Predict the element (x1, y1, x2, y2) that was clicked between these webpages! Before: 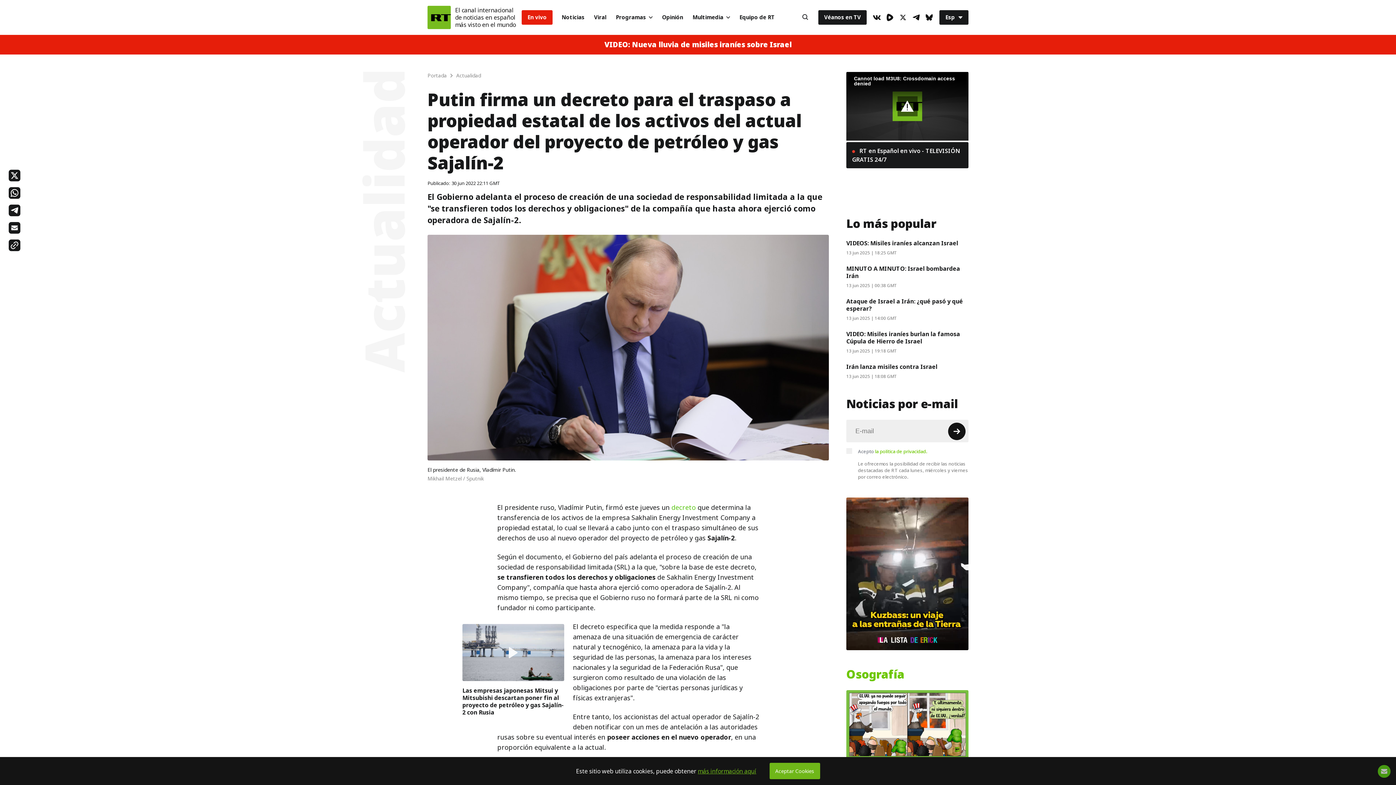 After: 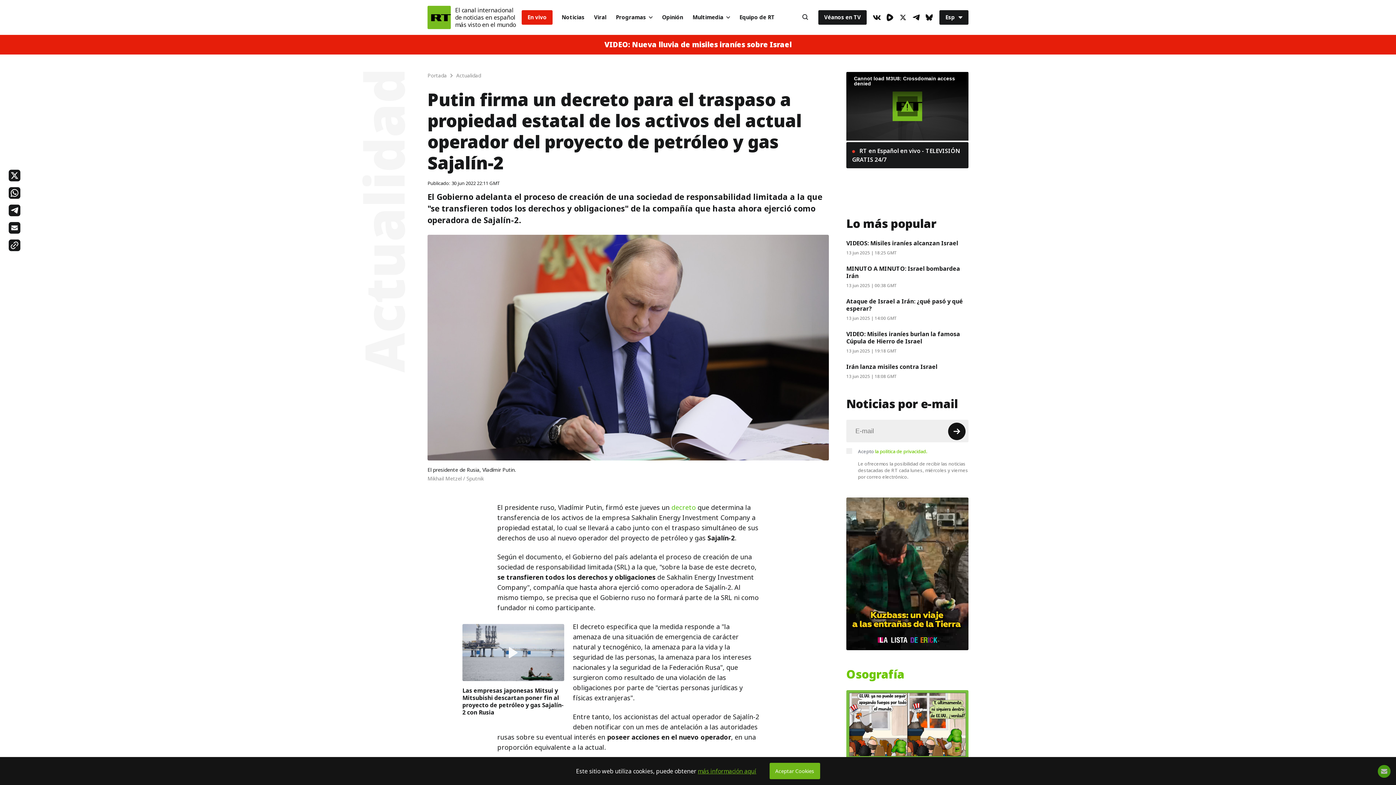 Action: bbox: (897, 96, 917, 116)